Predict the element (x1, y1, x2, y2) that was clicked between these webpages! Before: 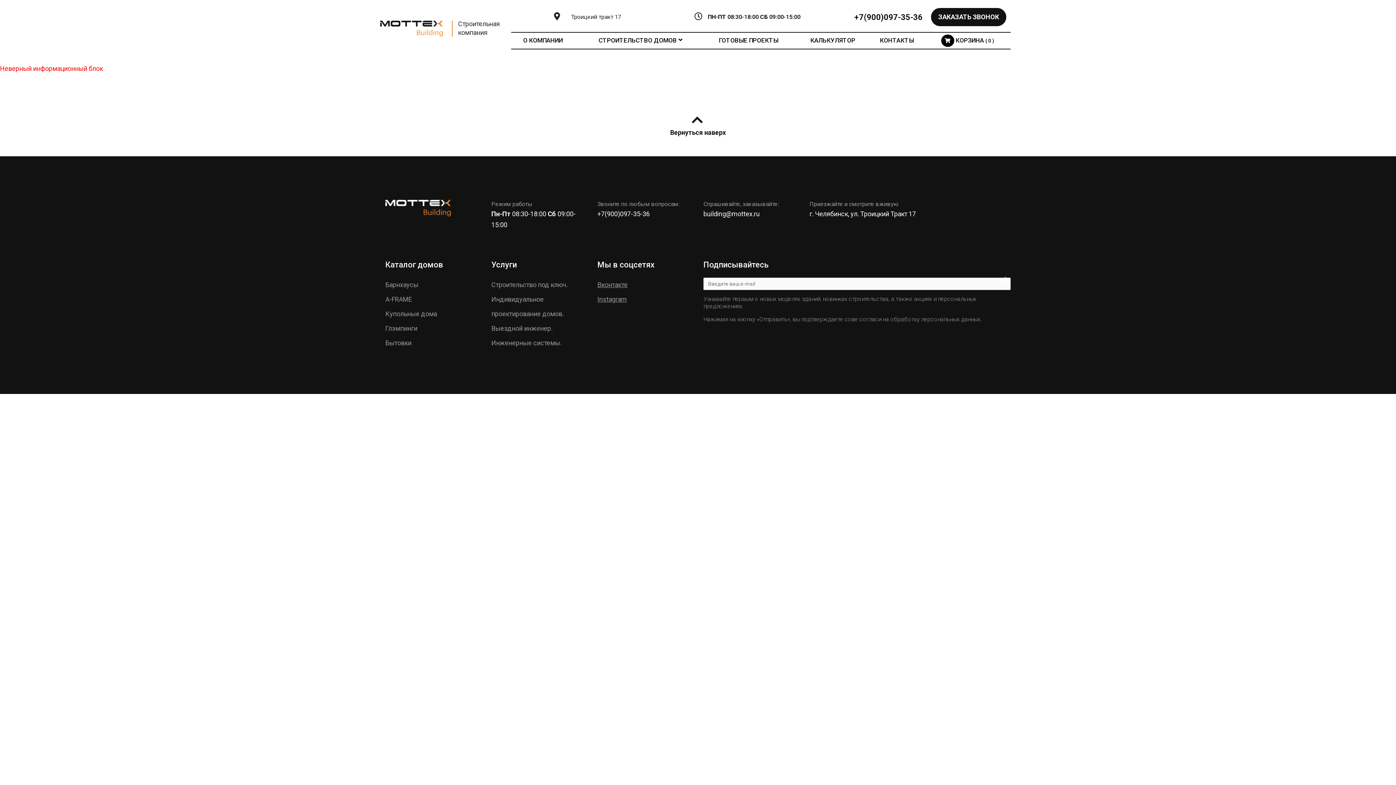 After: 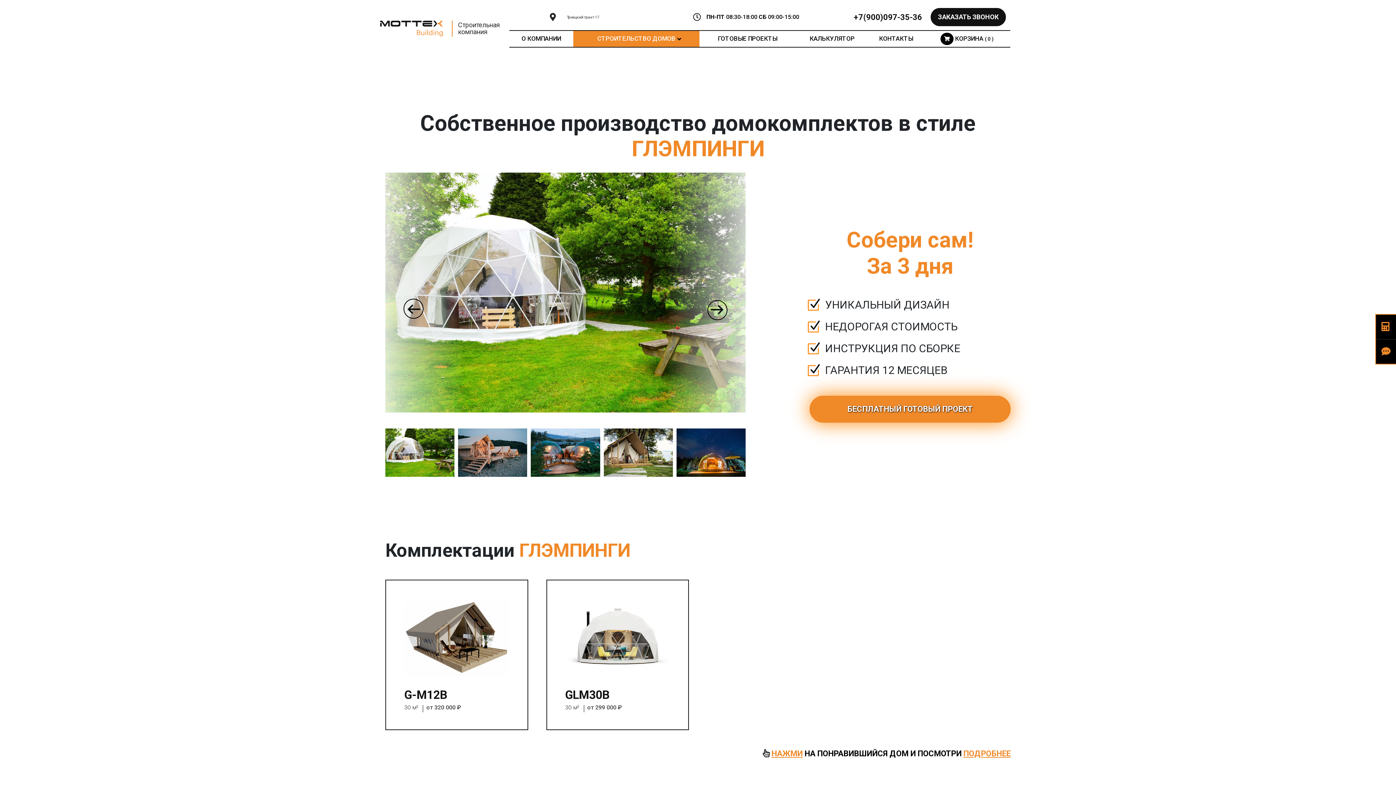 Action: bbox: (385, 324, 417, 332) label: Глэмпинги